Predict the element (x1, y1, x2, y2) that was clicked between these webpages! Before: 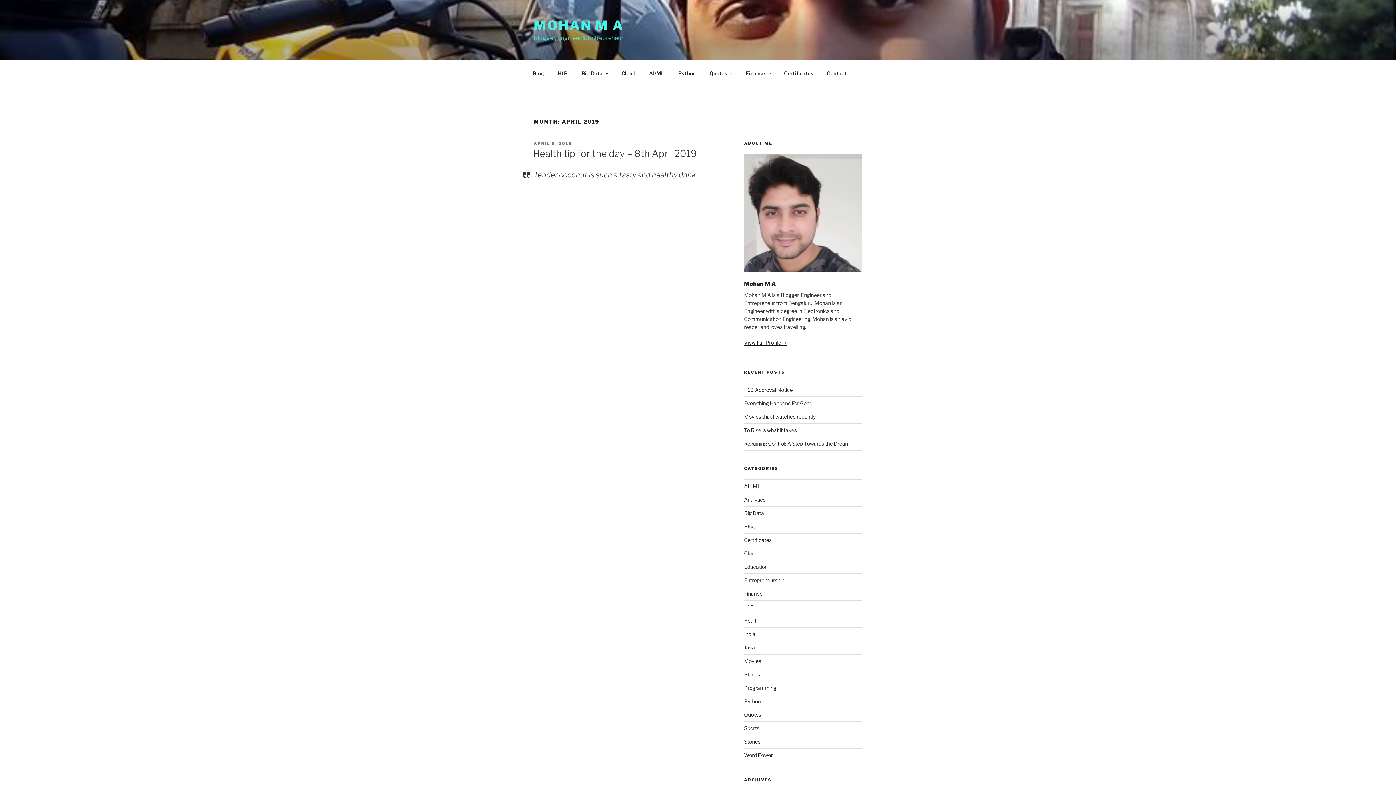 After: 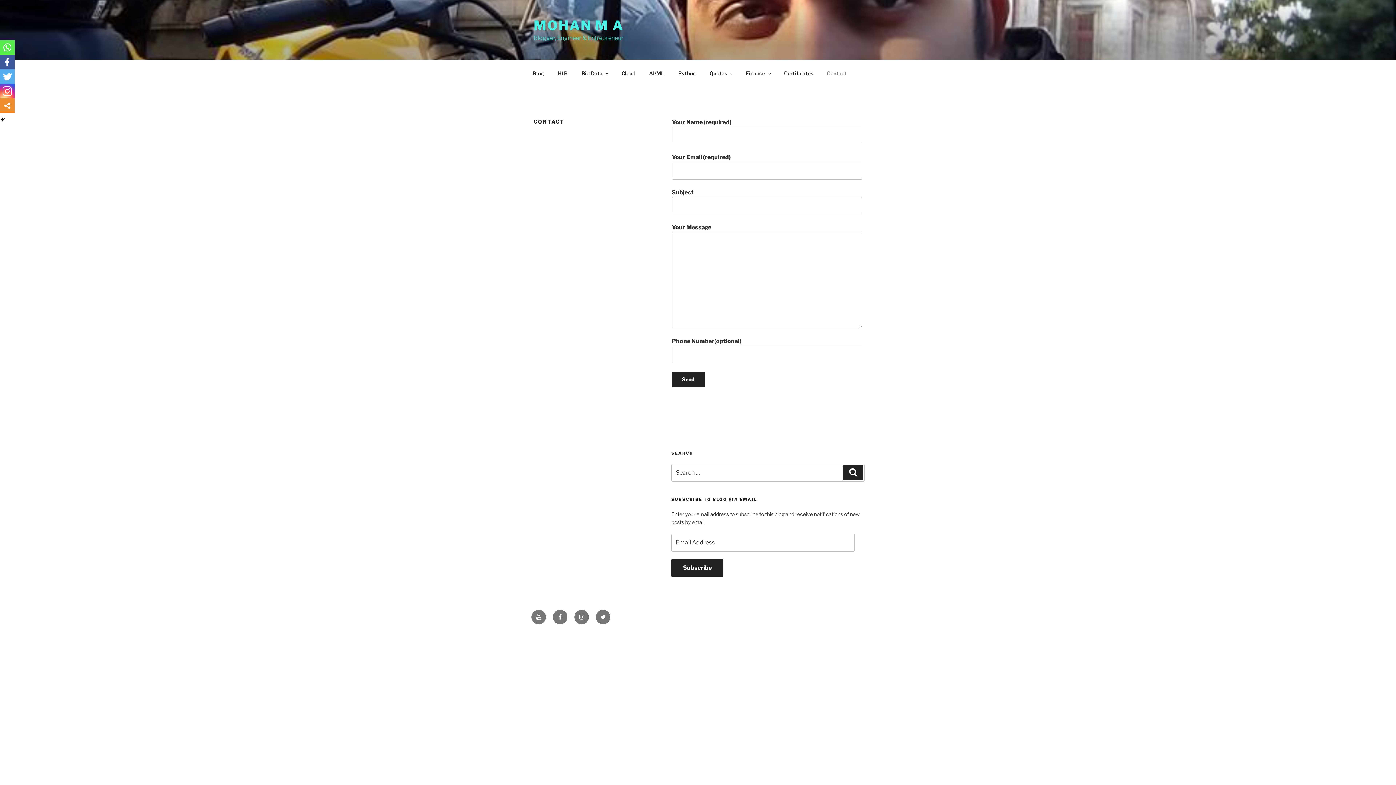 Action: bbox: (820, 64, 853, 82) label: Contact